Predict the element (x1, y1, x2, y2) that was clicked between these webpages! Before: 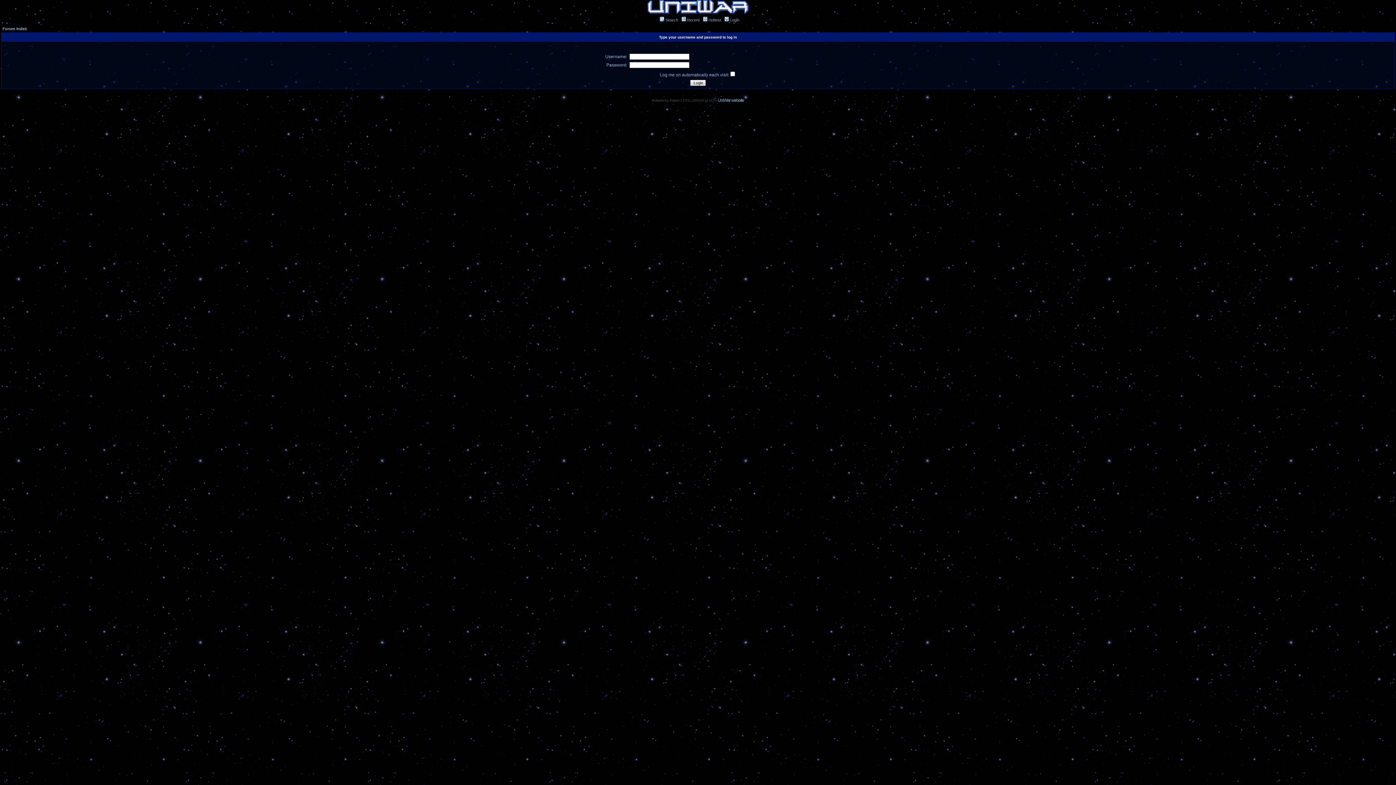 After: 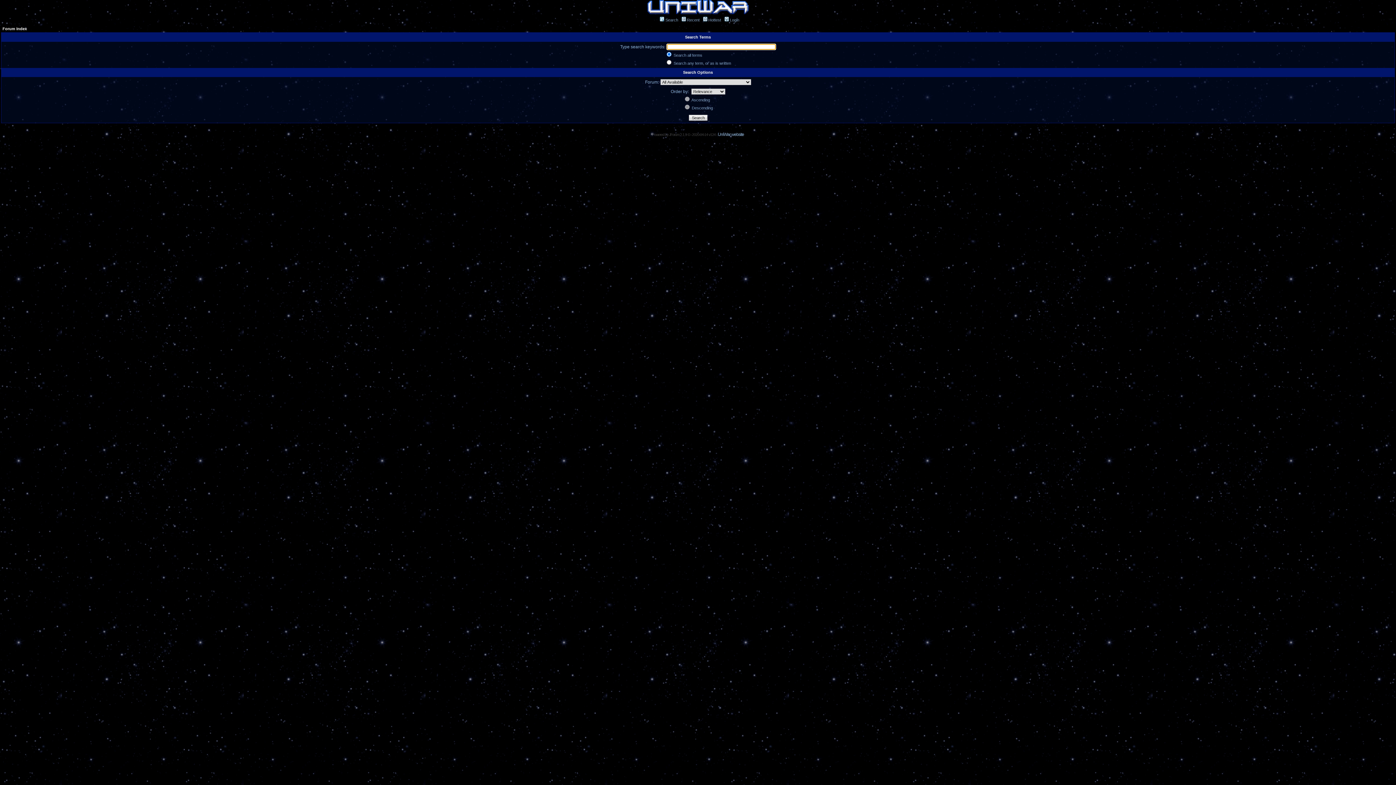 Action: label: Search bbox: (665, 17, 678, 22)